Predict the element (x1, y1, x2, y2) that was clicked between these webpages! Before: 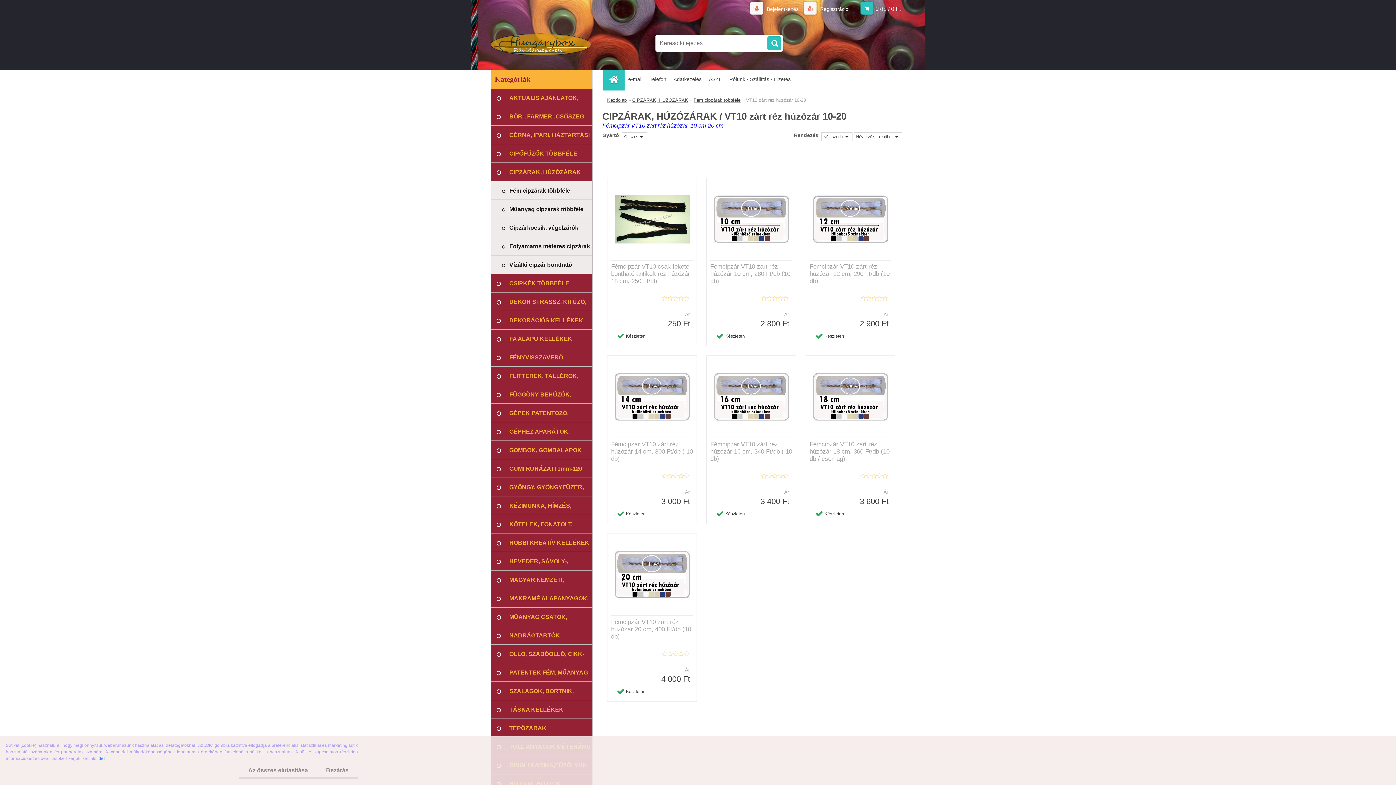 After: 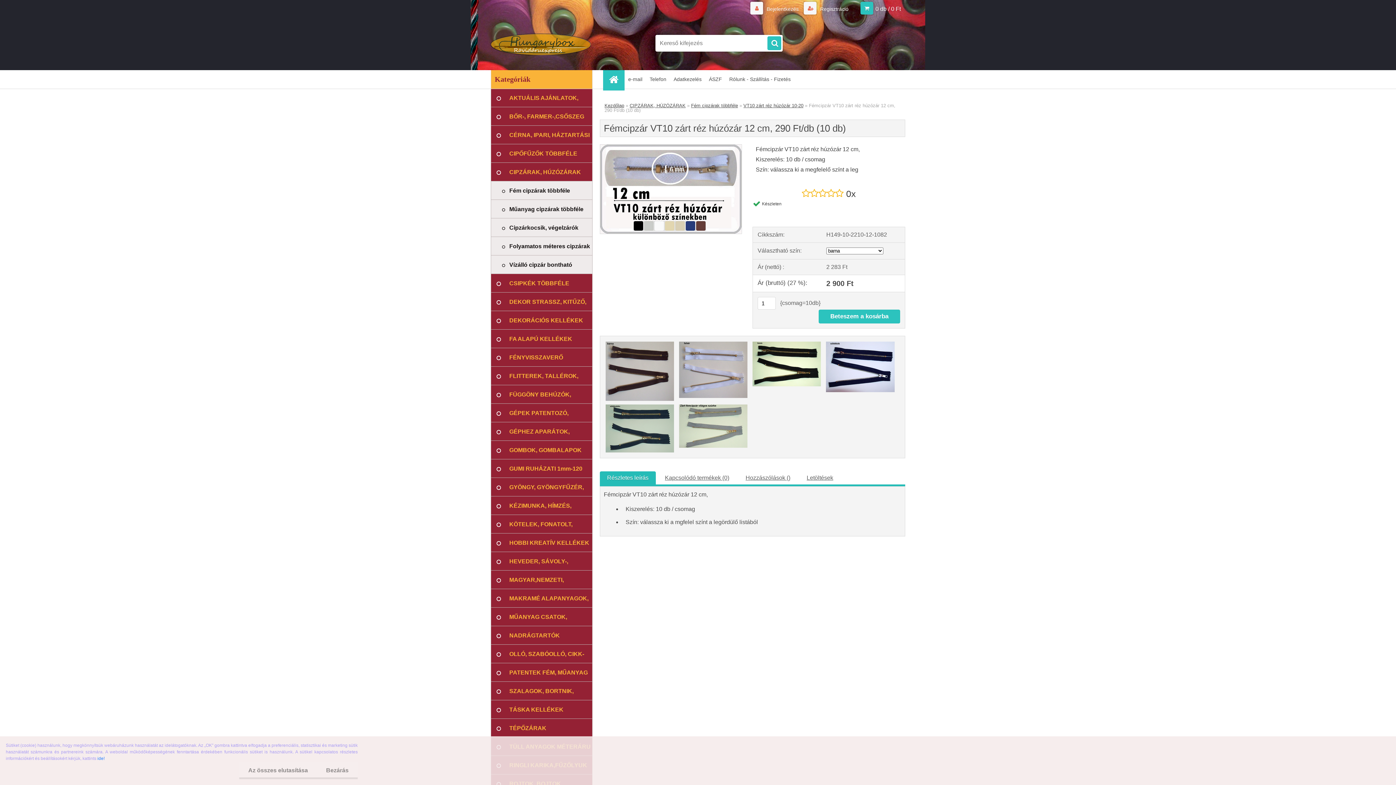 Action: bbox: (809, 263, 891, 284) label: Fémcipzár VT10 zárt réz húzózár 12 cm, 290 Ft/db (10 db)